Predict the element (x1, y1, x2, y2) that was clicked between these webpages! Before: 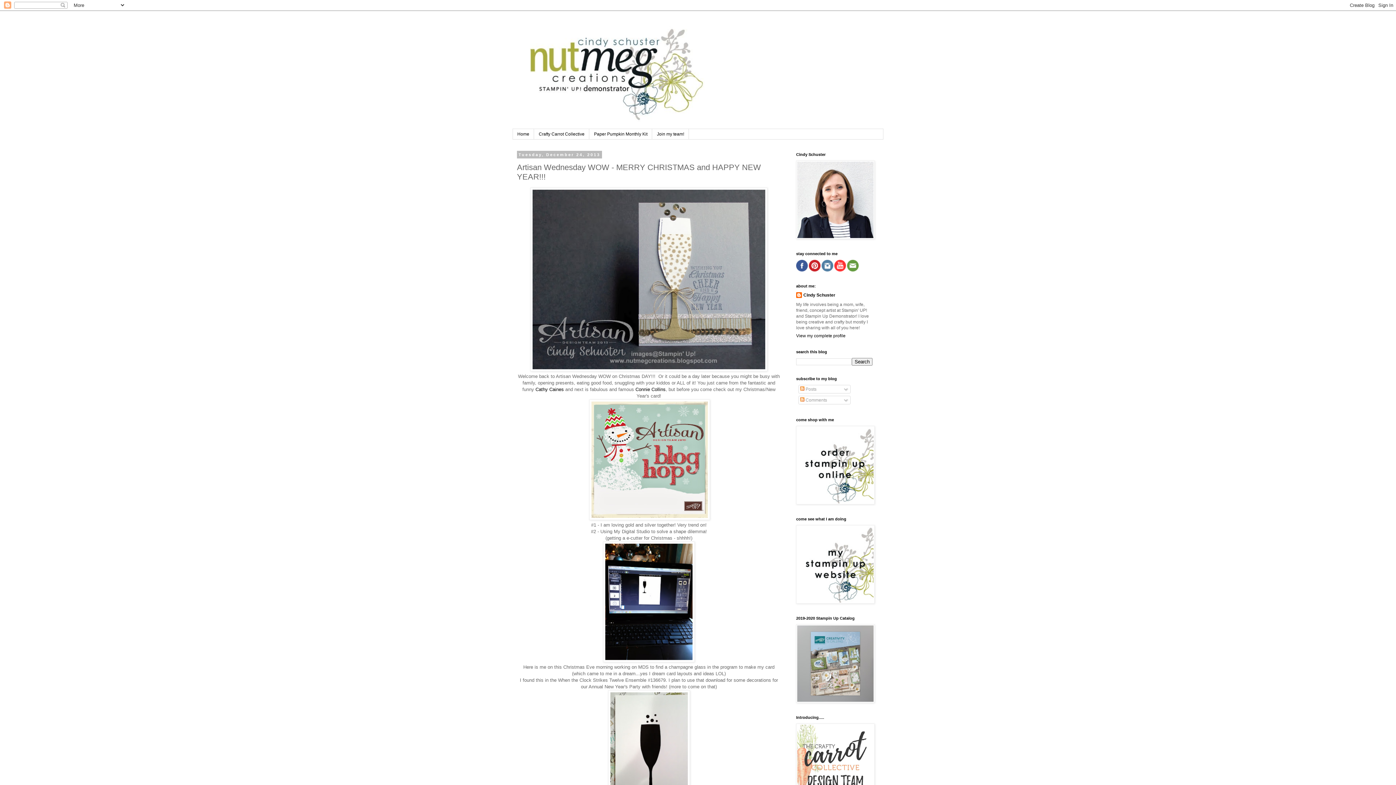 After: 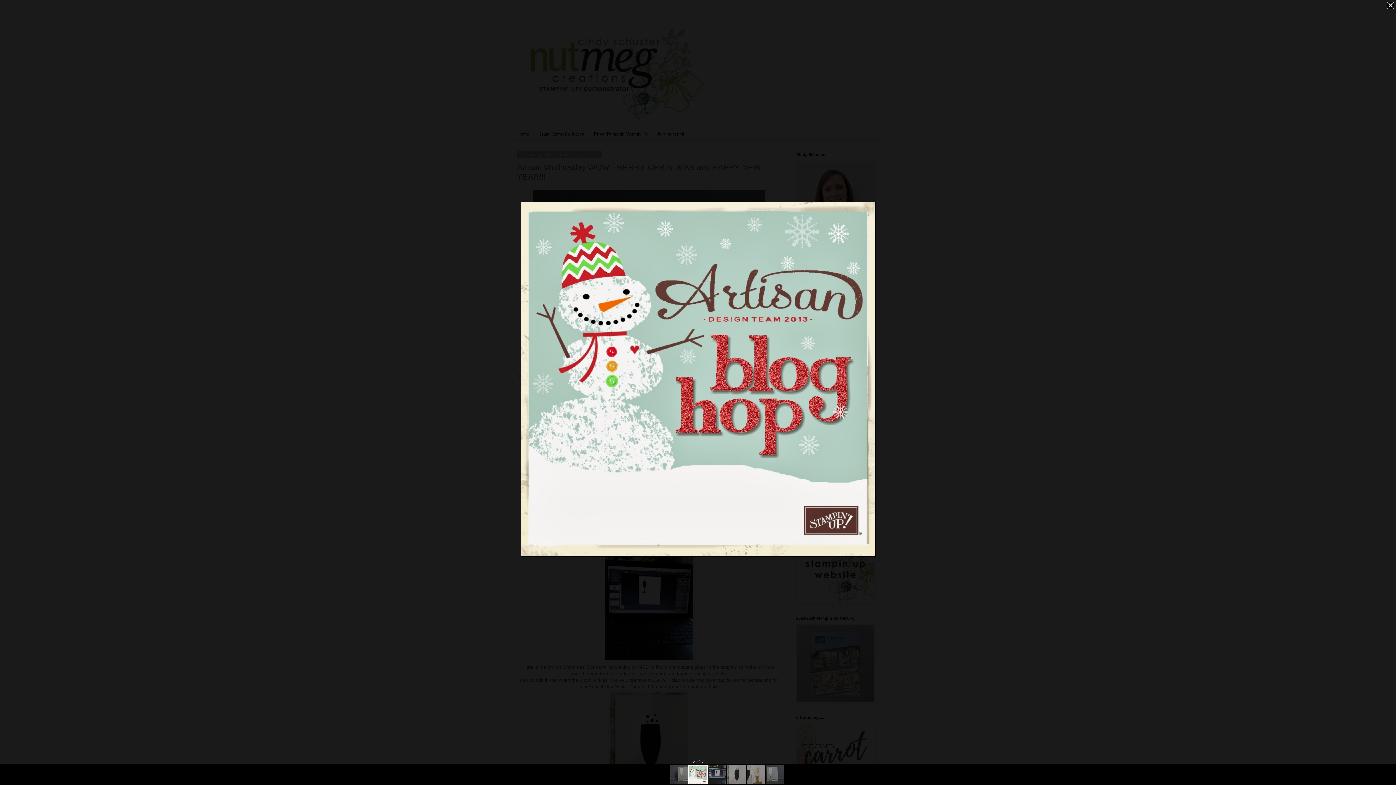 Action: bbox: (589, 516, 710, 521)